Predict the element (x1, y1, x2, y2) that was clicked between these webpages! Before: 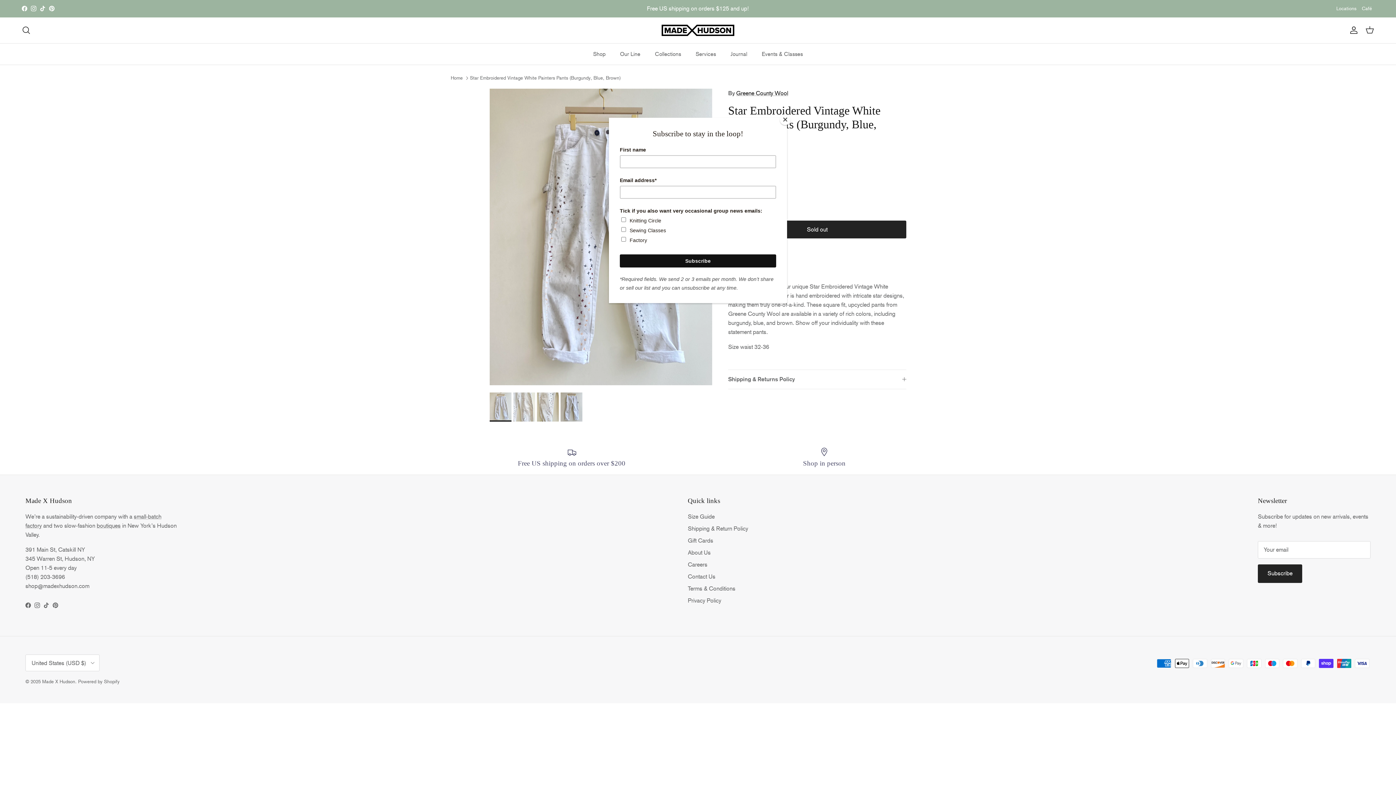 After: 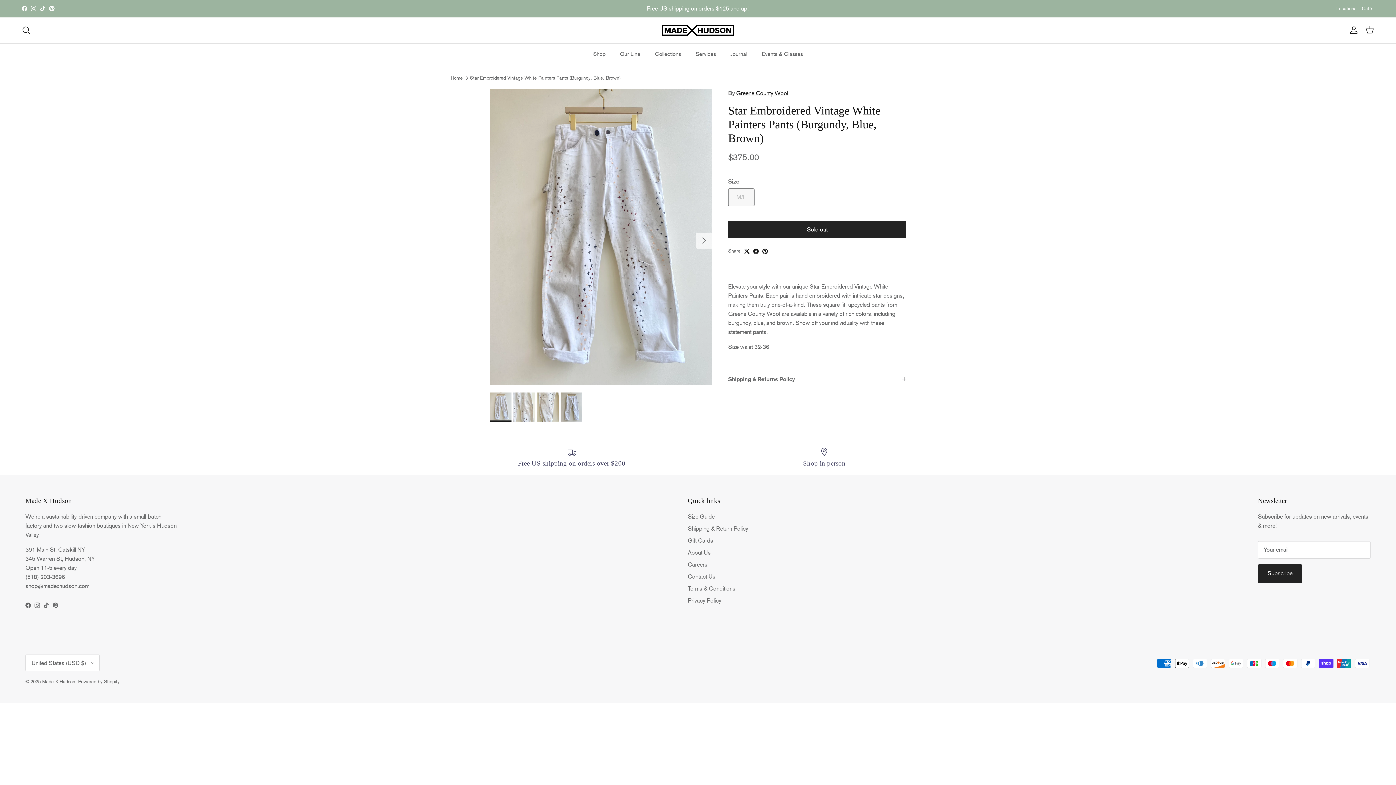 Action: bbox: (780, 114, 790, 125) label: Close